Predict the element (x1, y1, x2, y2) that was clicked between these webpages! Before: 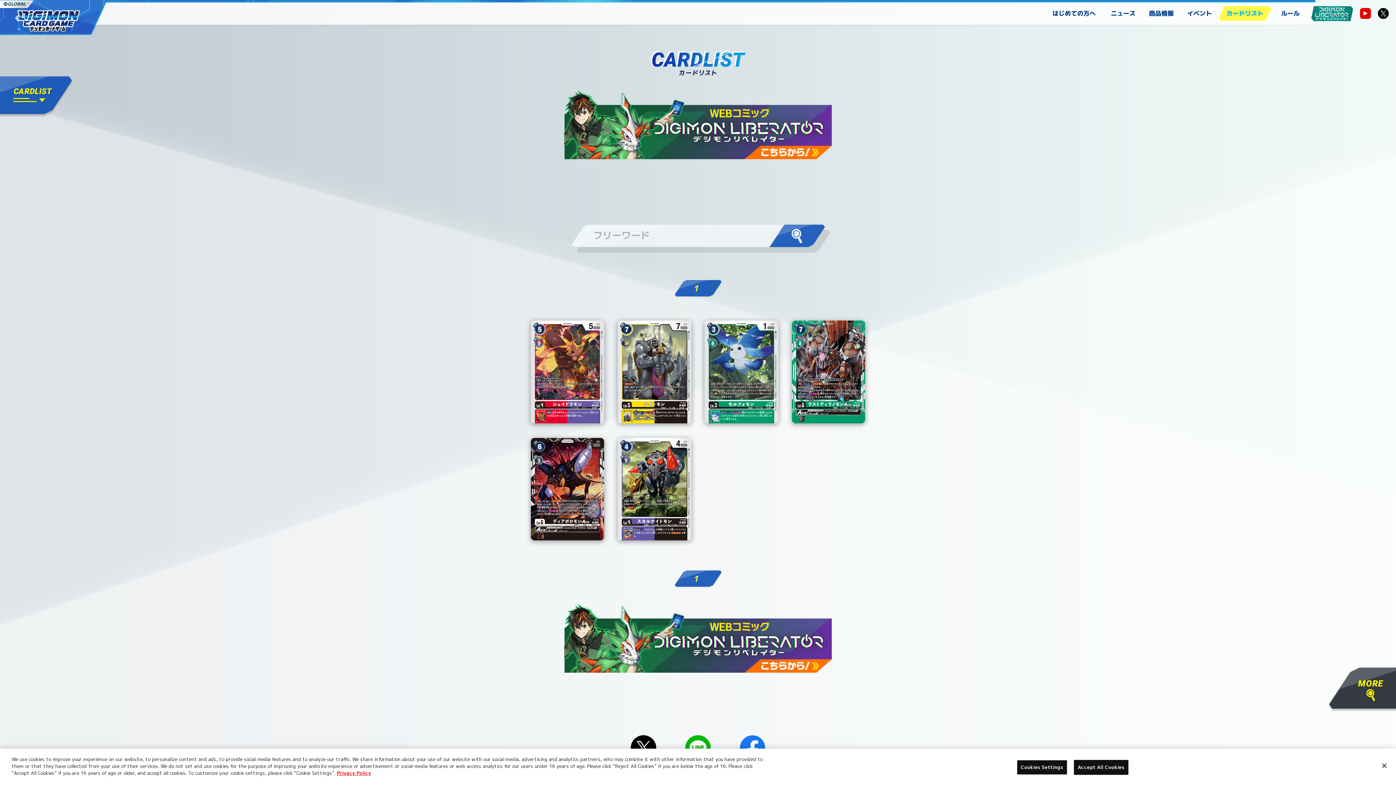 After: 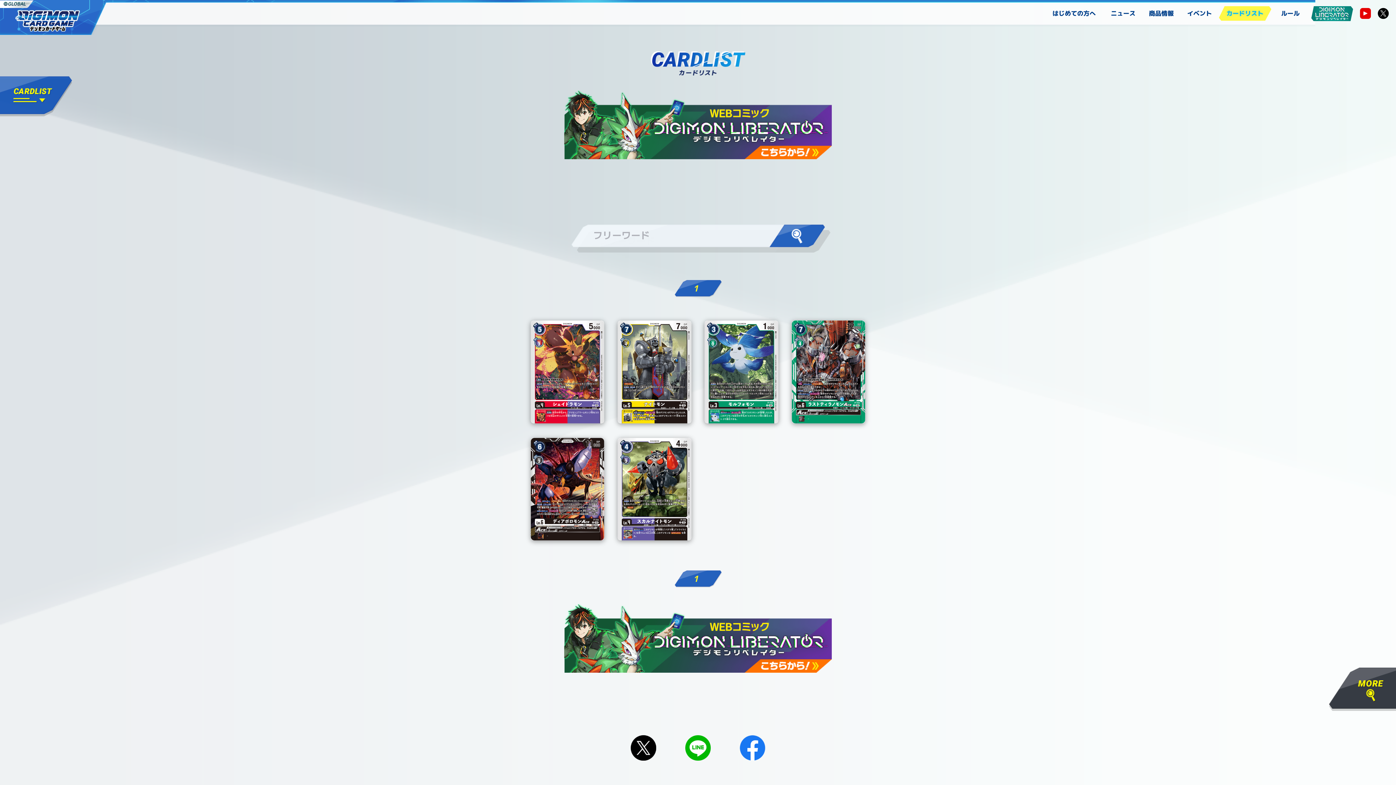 Action: bbox: (1376, 758, 1392, 774) label: Close